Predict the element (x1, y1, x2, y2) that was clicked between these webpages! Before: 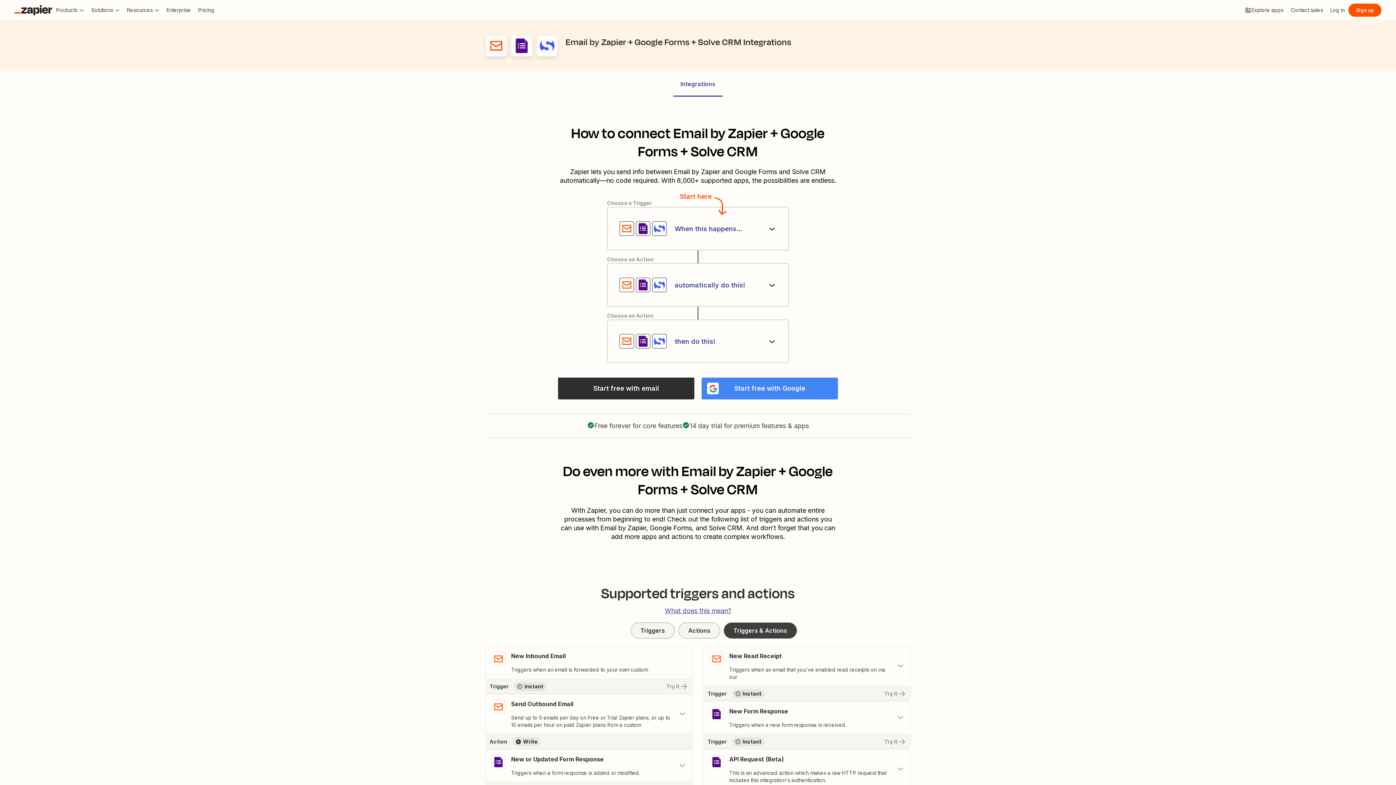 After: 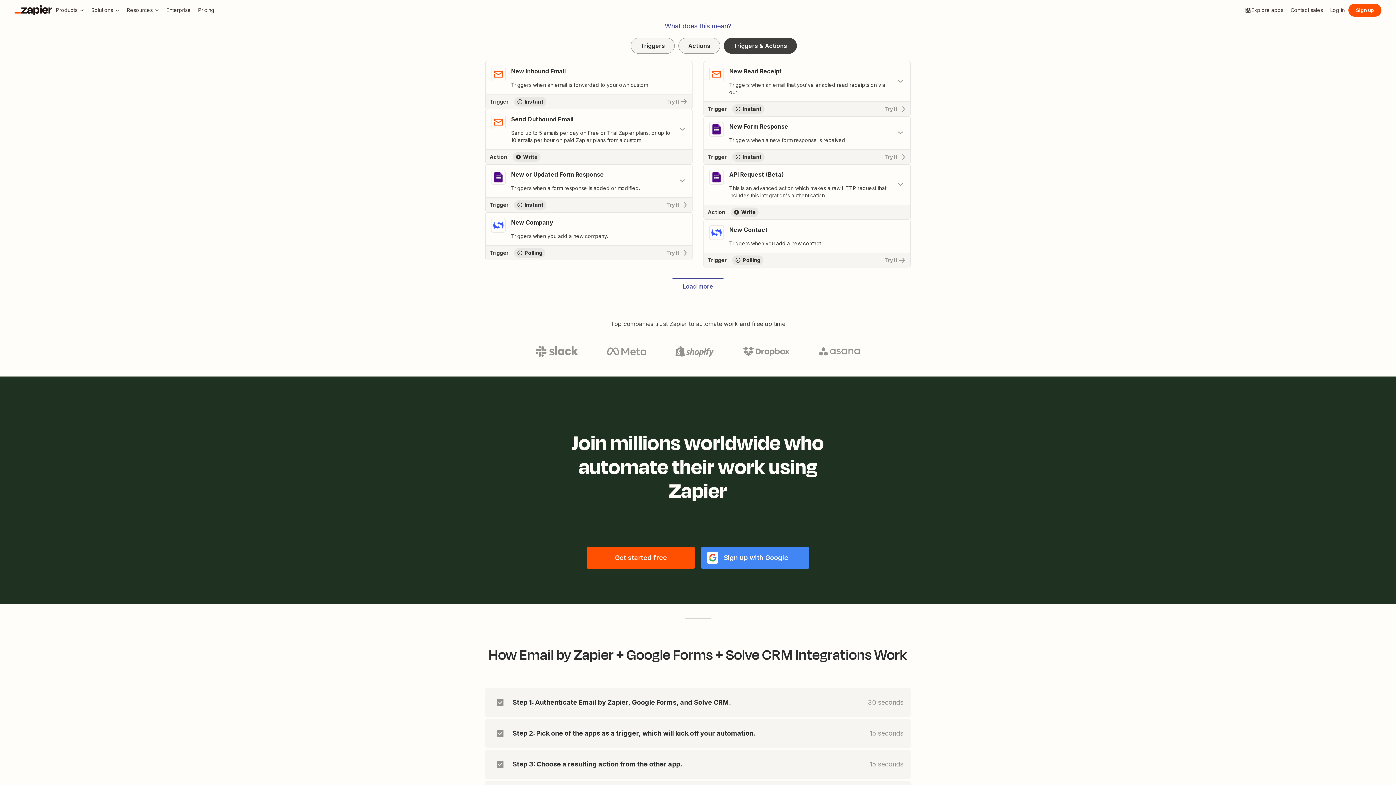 Action: bbox: (601, 584, 795, 604) label: Supported triggers and actions